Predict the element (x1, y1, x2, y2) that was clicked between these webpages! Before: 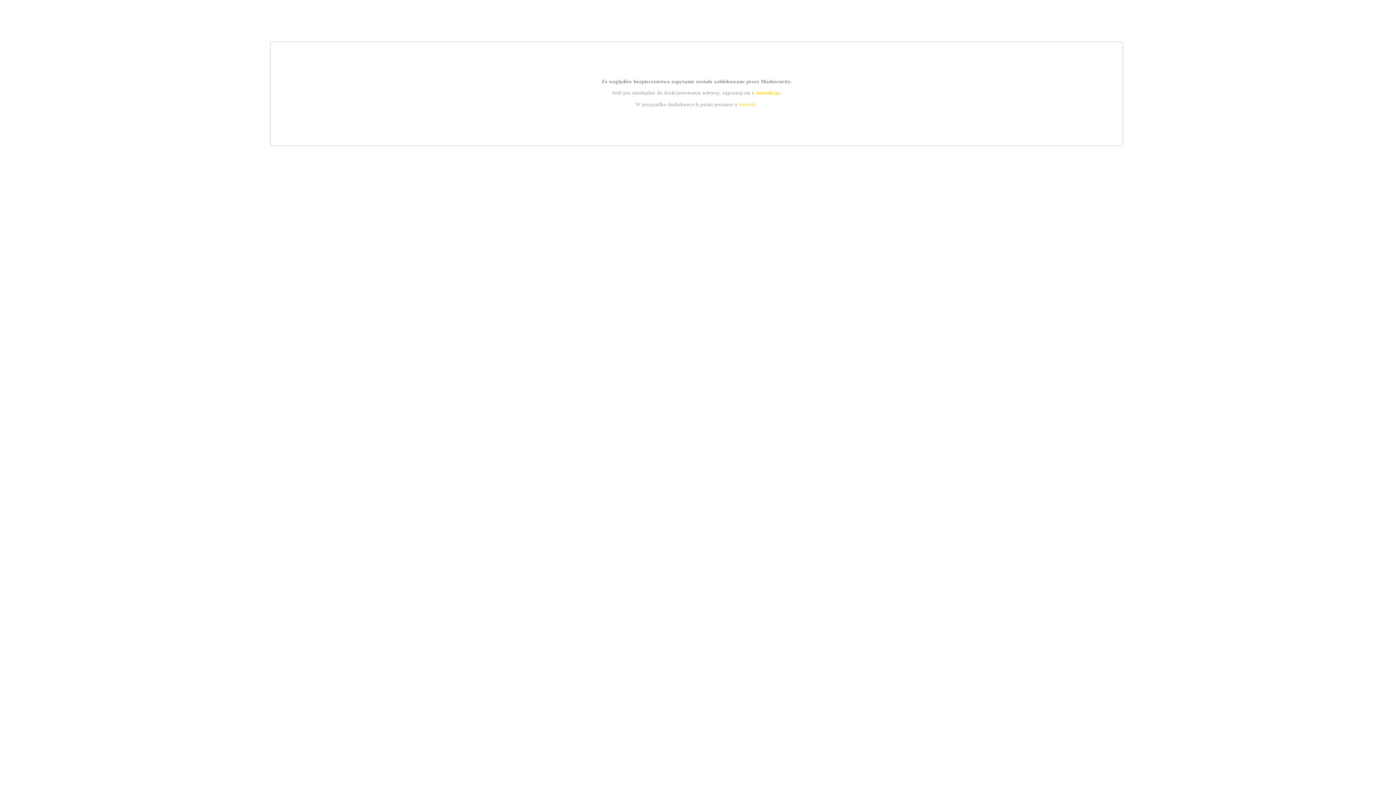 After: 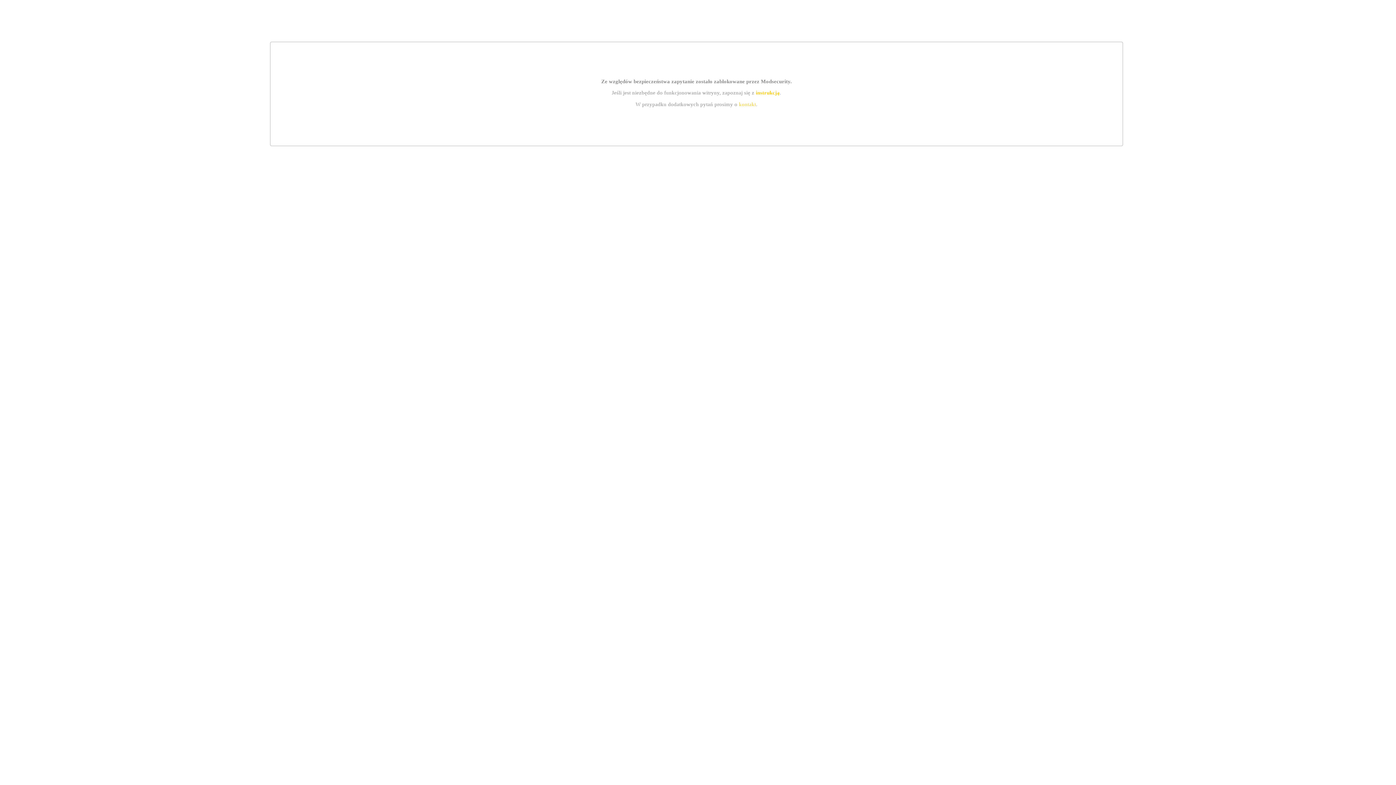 Action: bbox: (739, 101, 756, 107) label: kontakt